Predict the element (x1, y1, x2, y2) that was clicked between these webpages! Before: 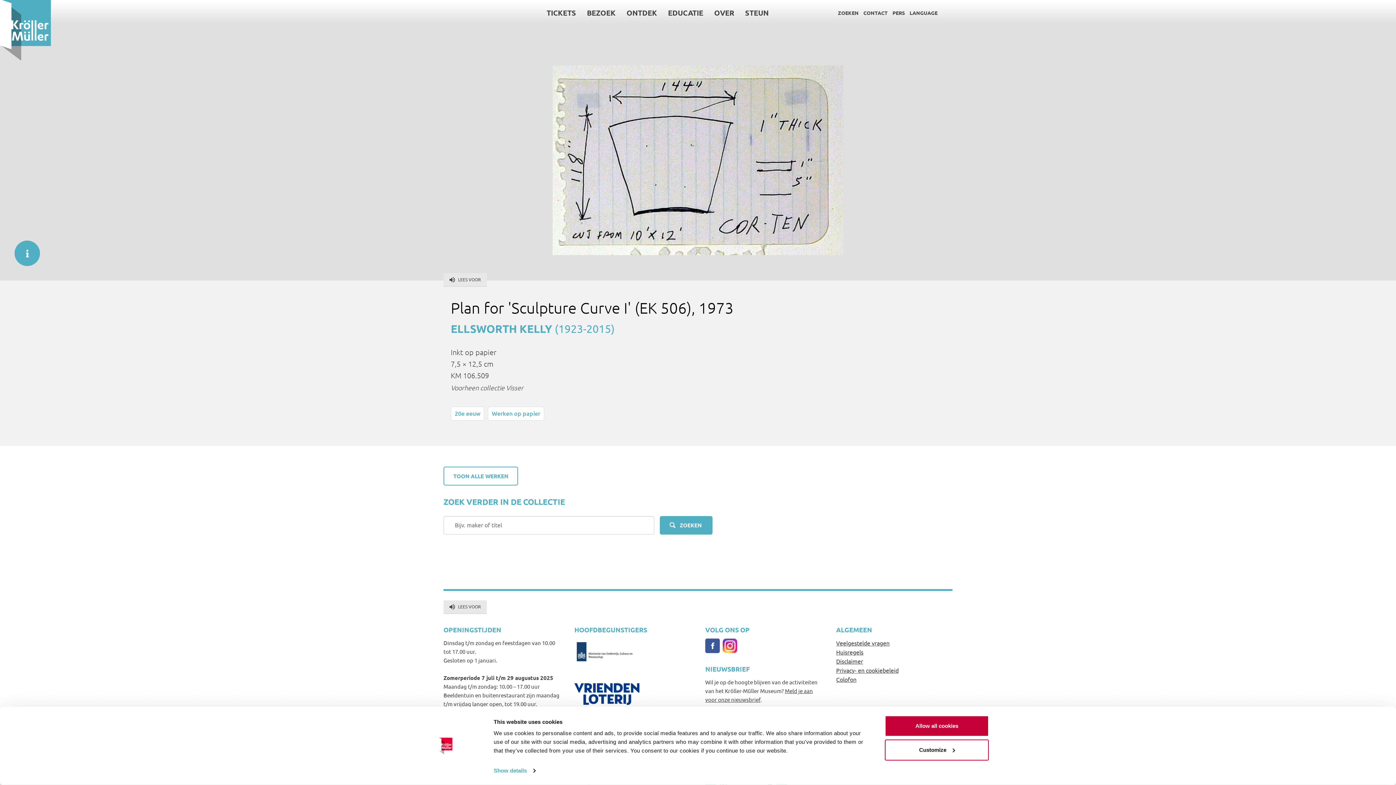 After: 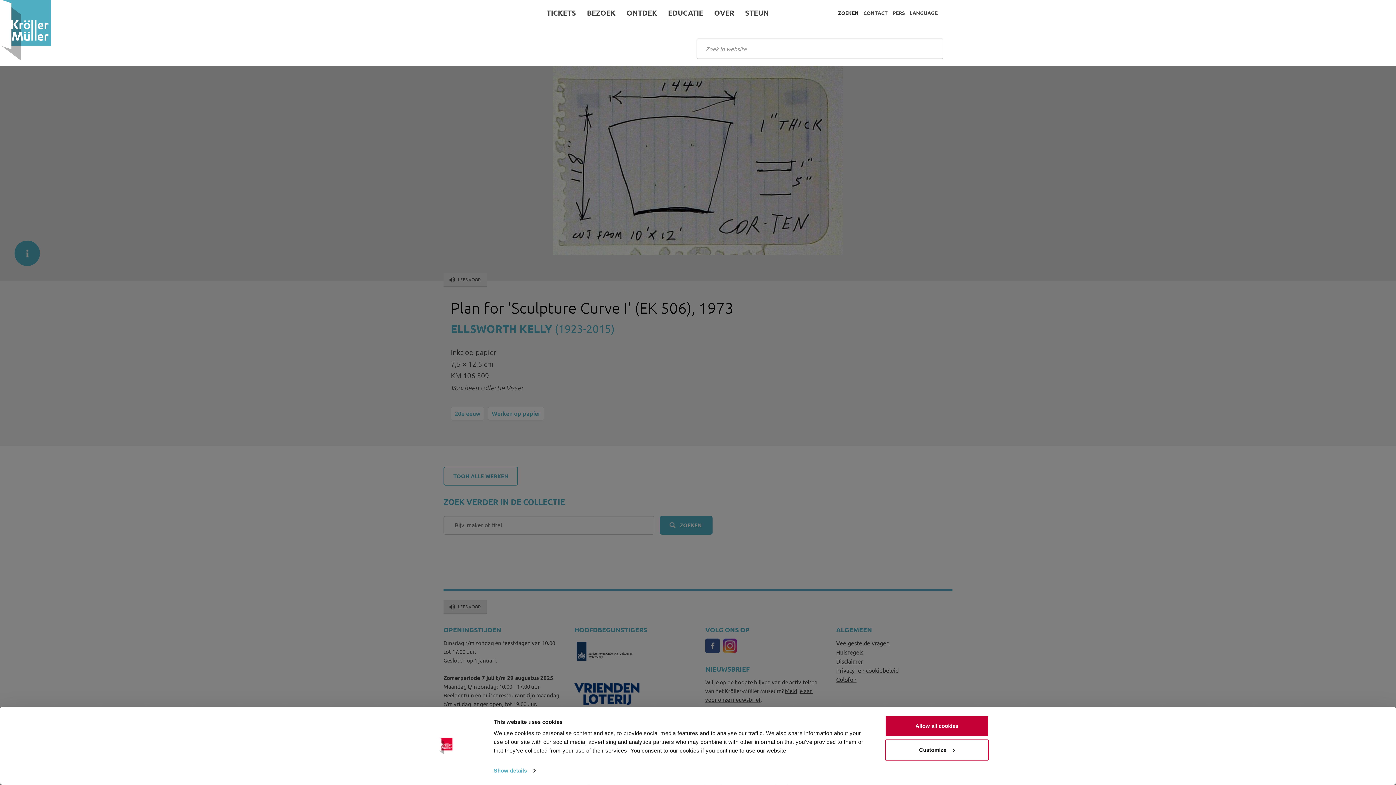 Action: bbox: (838, 9, 858, 16) label: ZOEKEN